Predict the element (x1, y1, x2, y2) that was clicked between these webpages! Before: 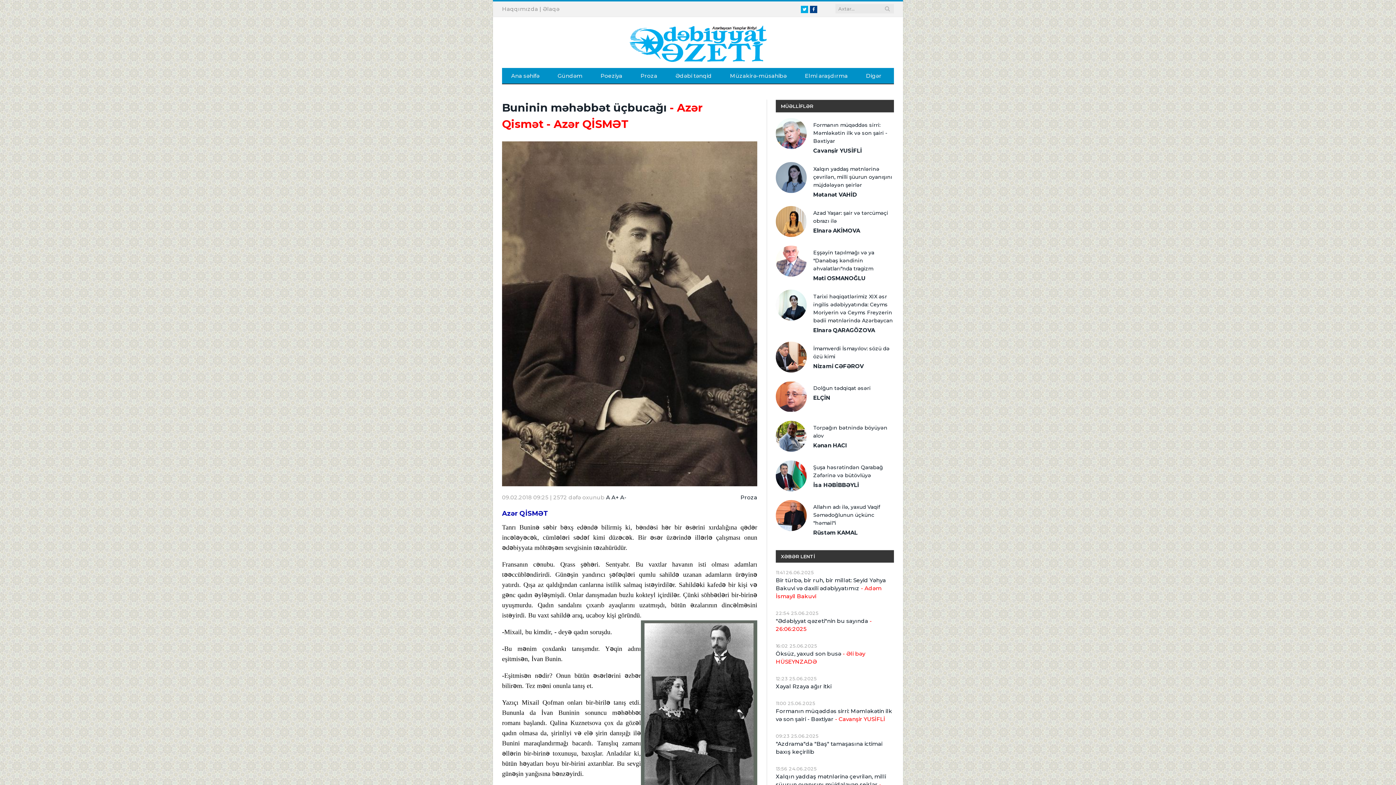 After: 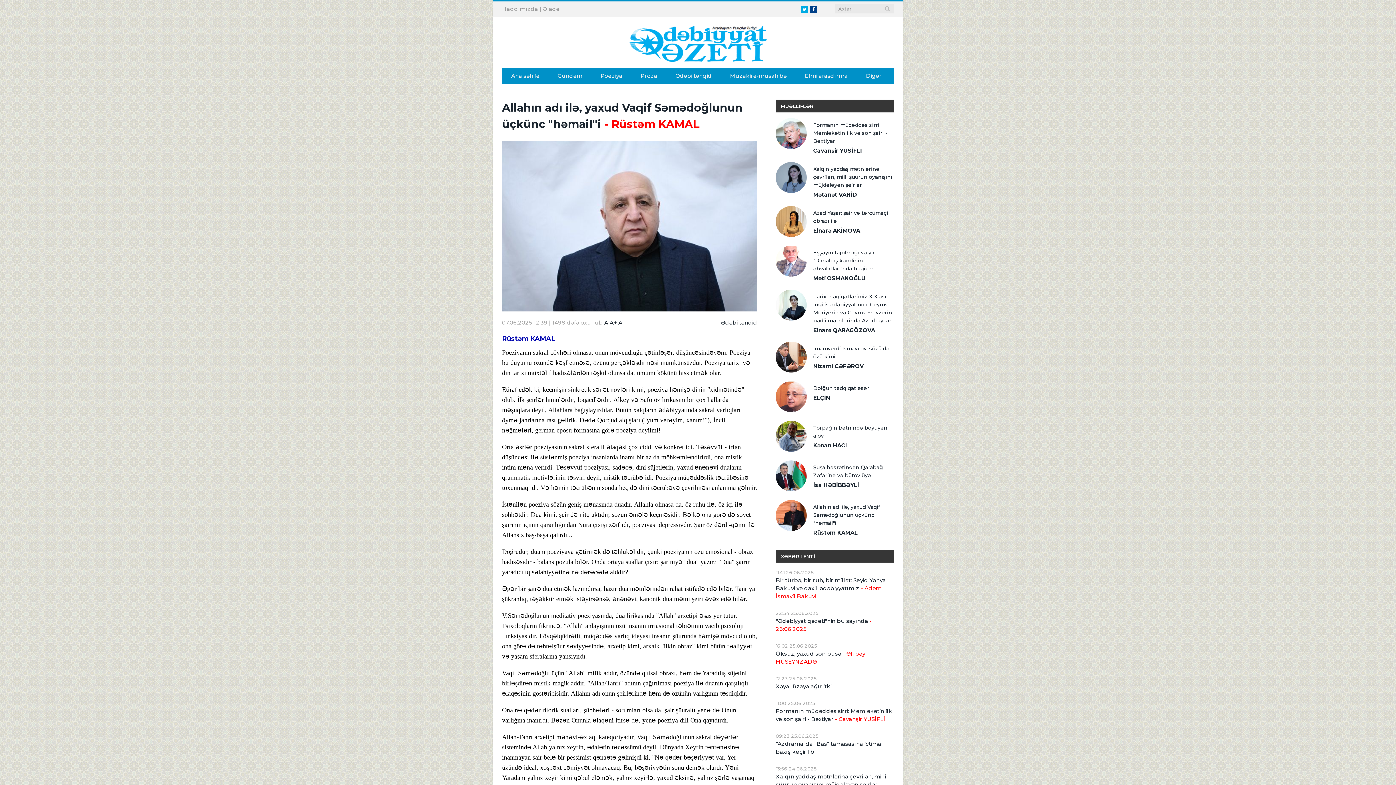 Action: label: Rüstəm KAMAL bbox: (813, 529, 857, 536)